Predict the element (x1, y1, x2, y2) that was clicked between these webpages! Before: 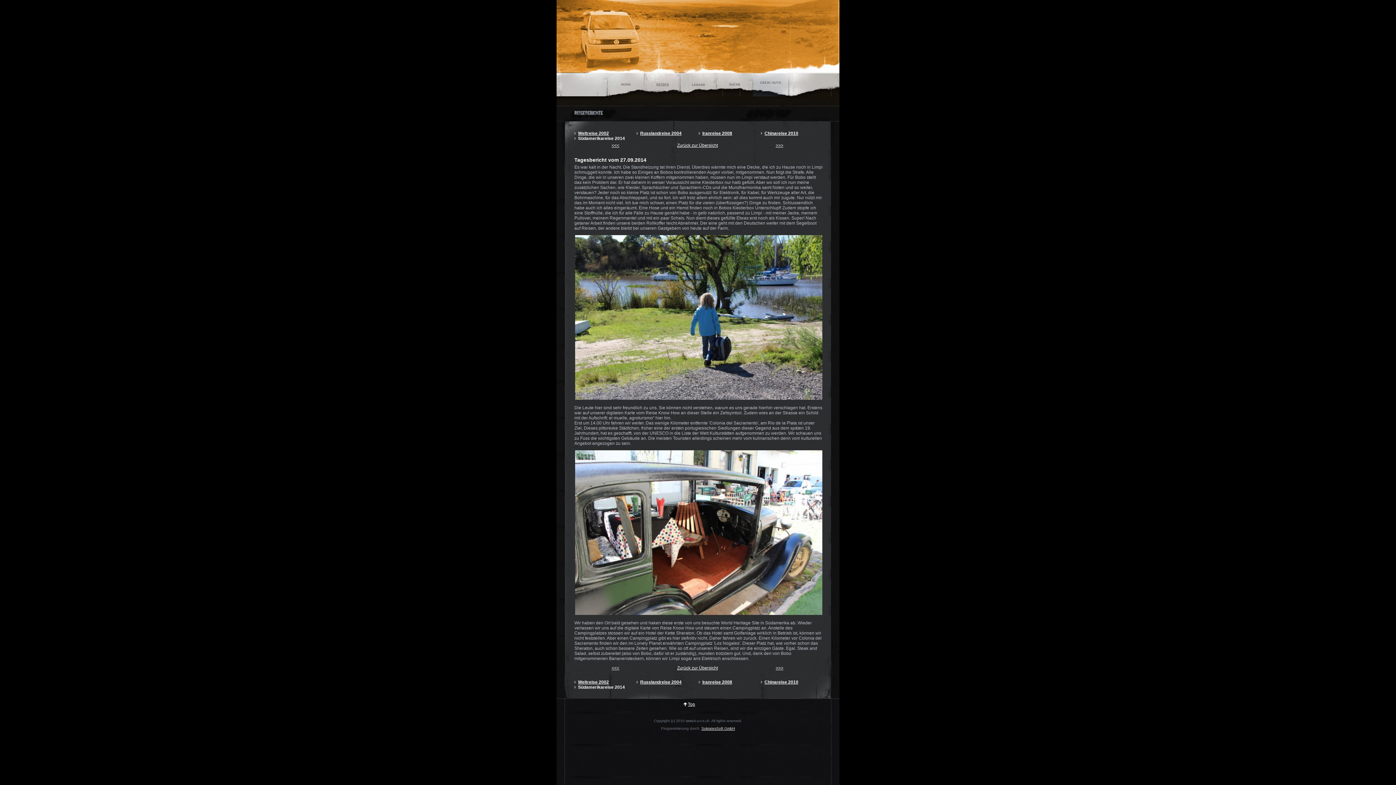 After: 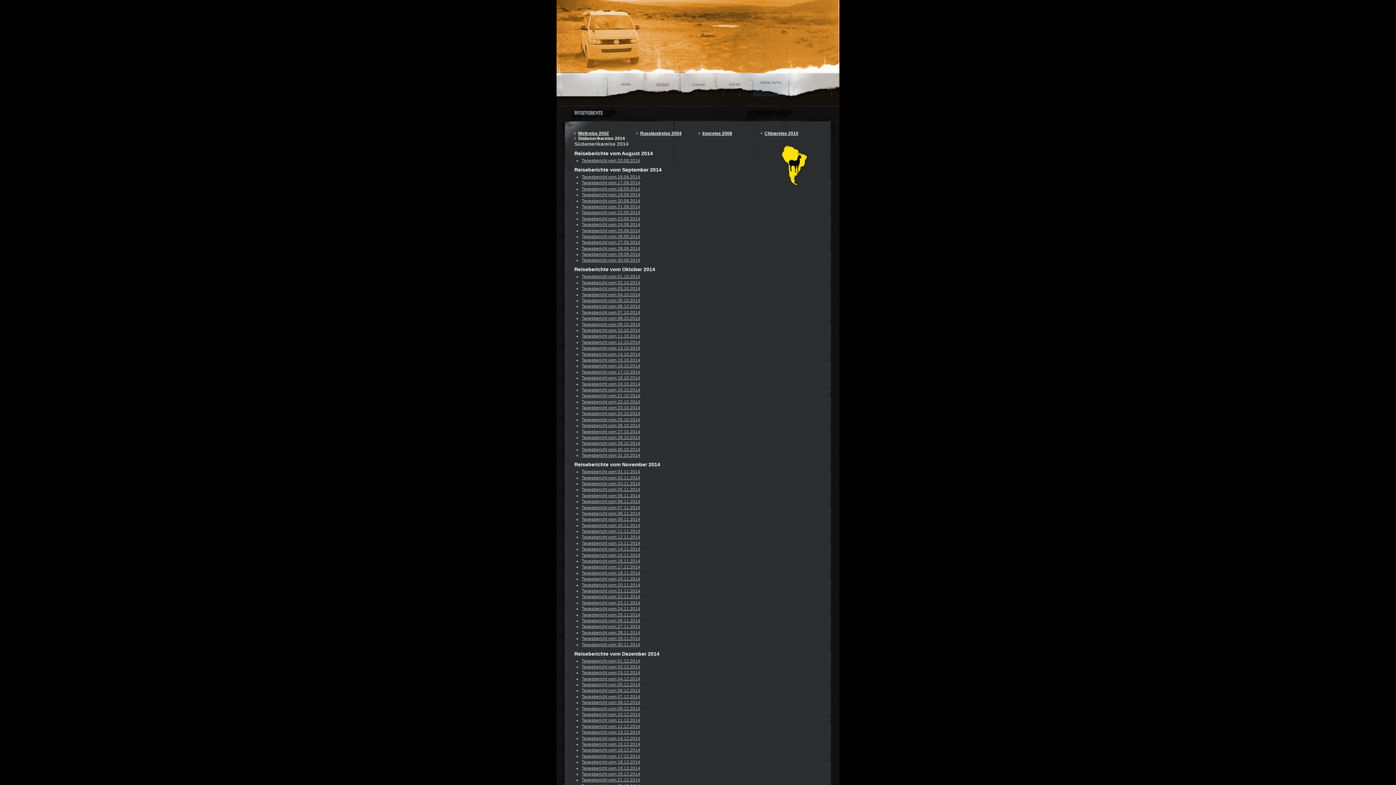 Action: bbox: (677, 142, 718, 148) label: Zurück zur Übersicht